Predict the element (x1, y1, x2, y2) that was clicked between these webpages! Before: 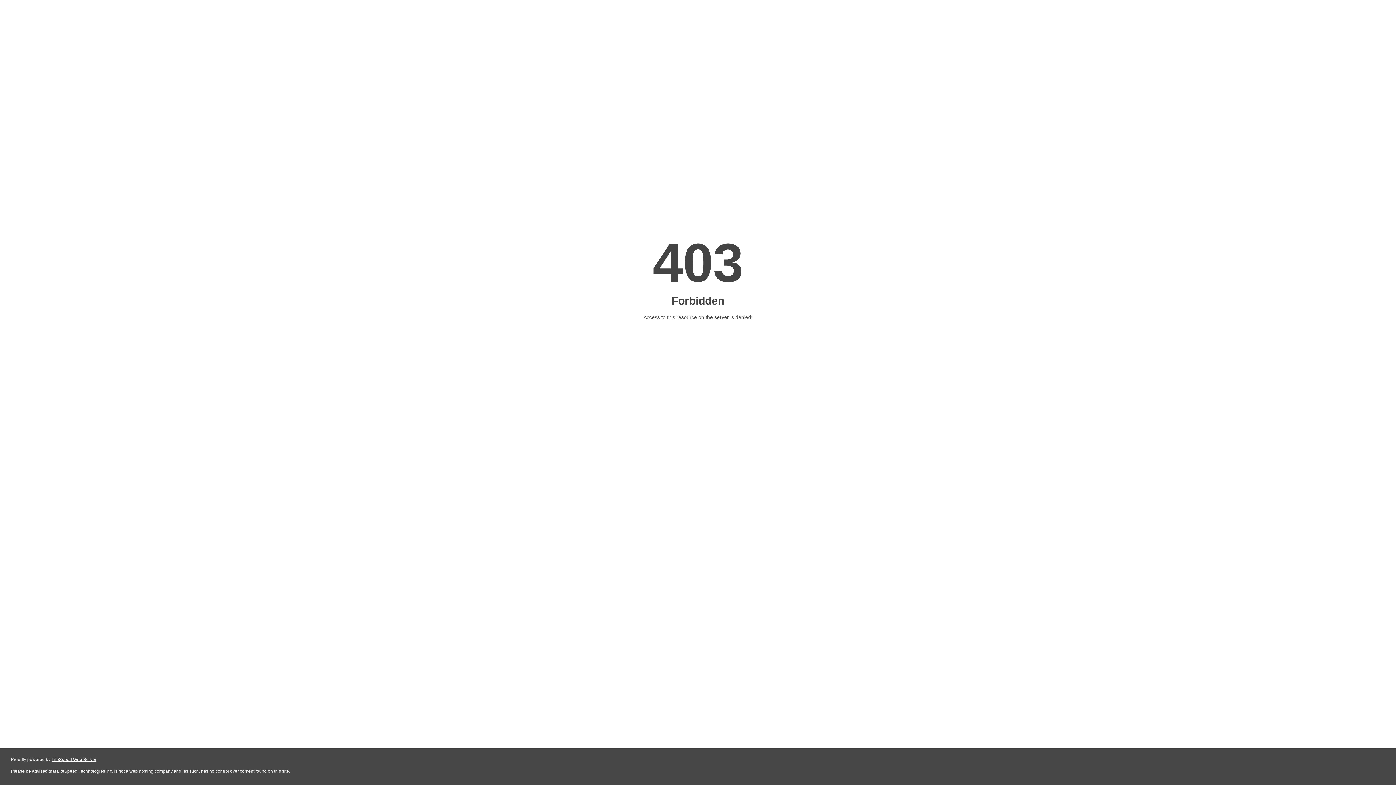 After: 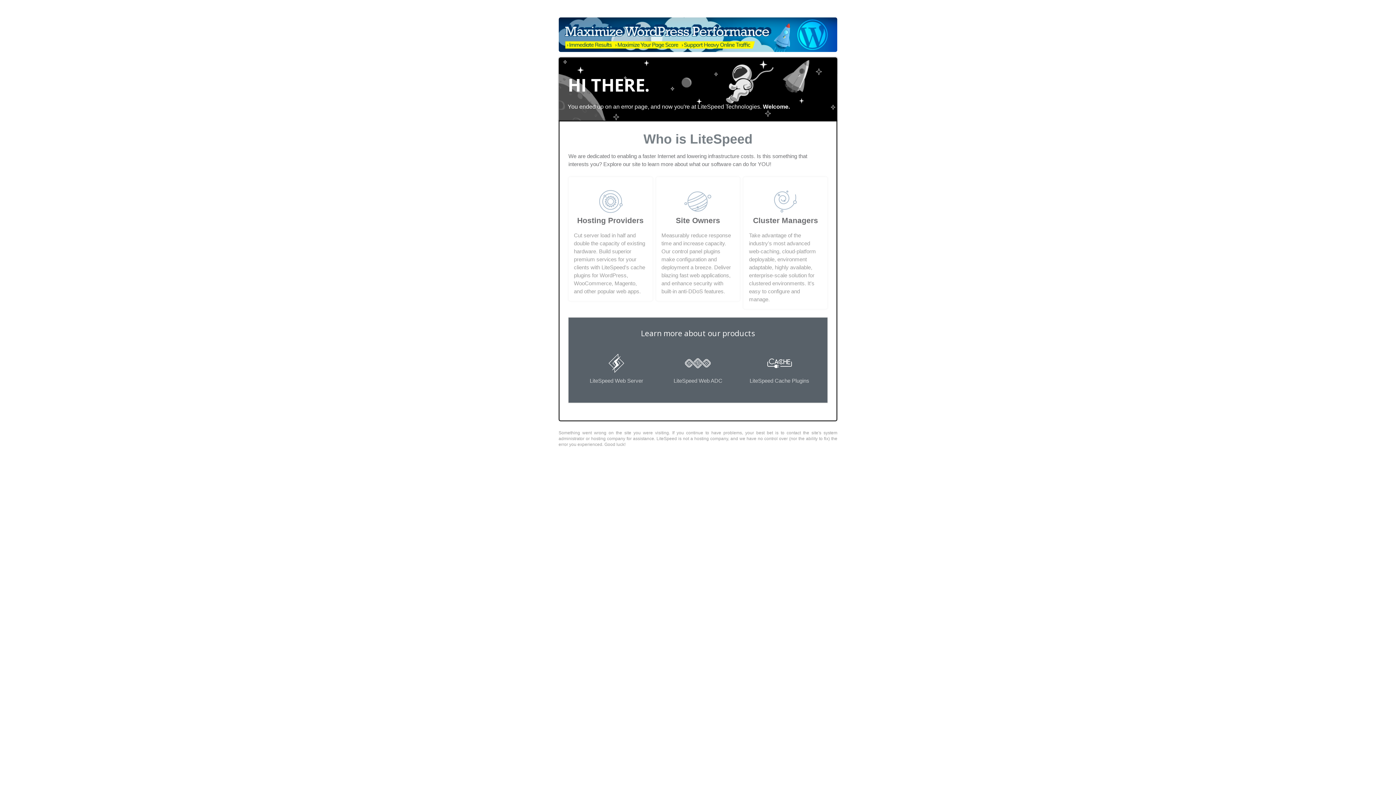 Action: label: LiteSpeed Web Server bbox: (51, 757, 96, 762)